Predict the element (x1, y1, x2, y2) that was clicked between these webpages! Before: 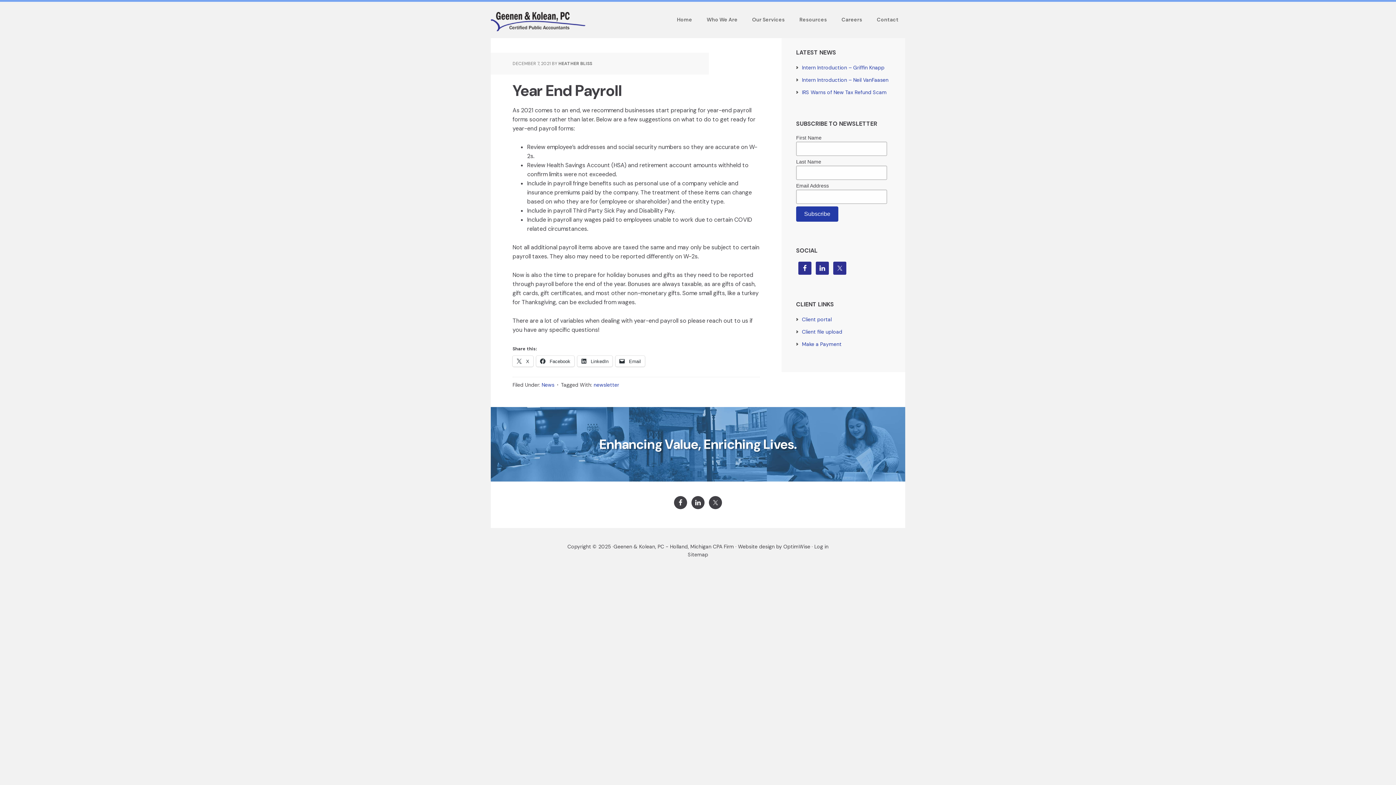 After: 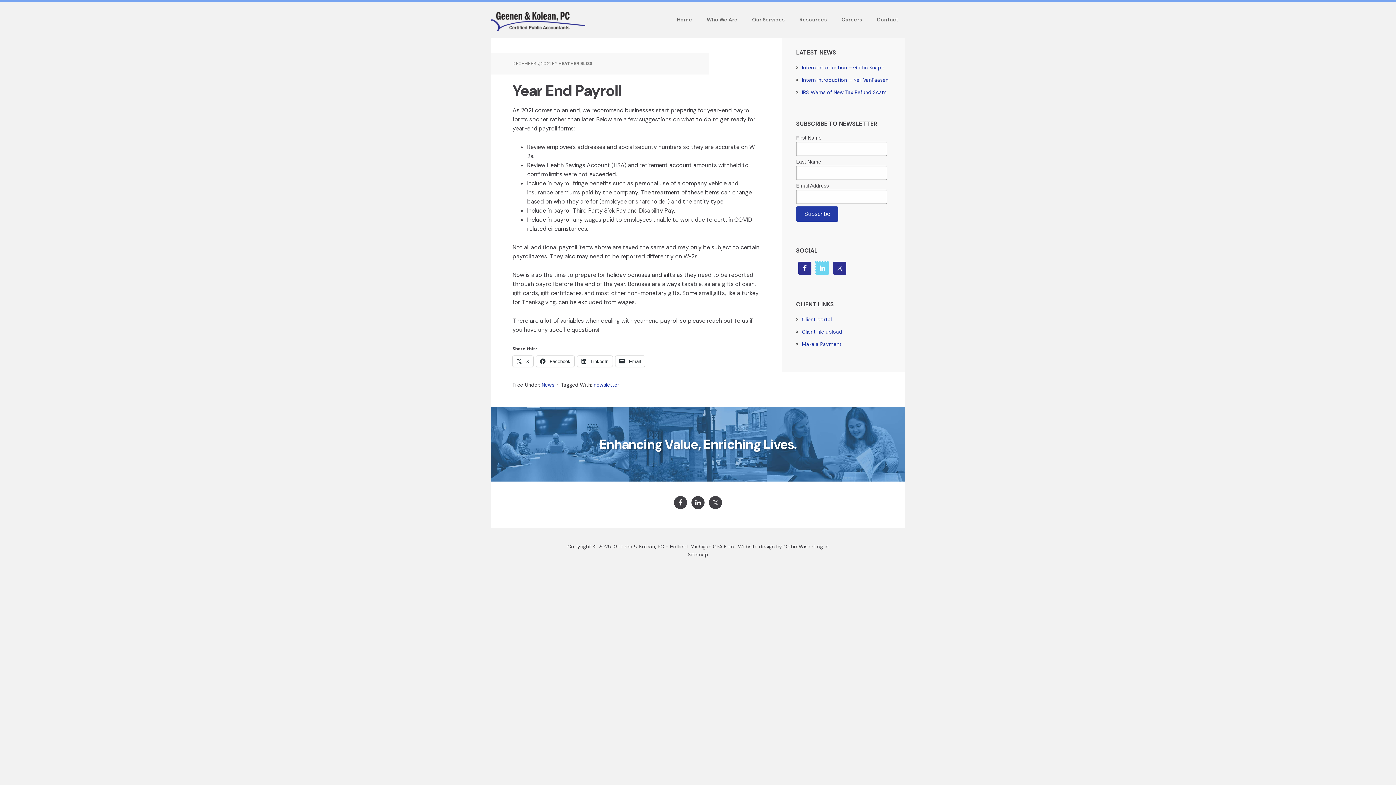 Action: bbox: (816, 261, 829, 275)